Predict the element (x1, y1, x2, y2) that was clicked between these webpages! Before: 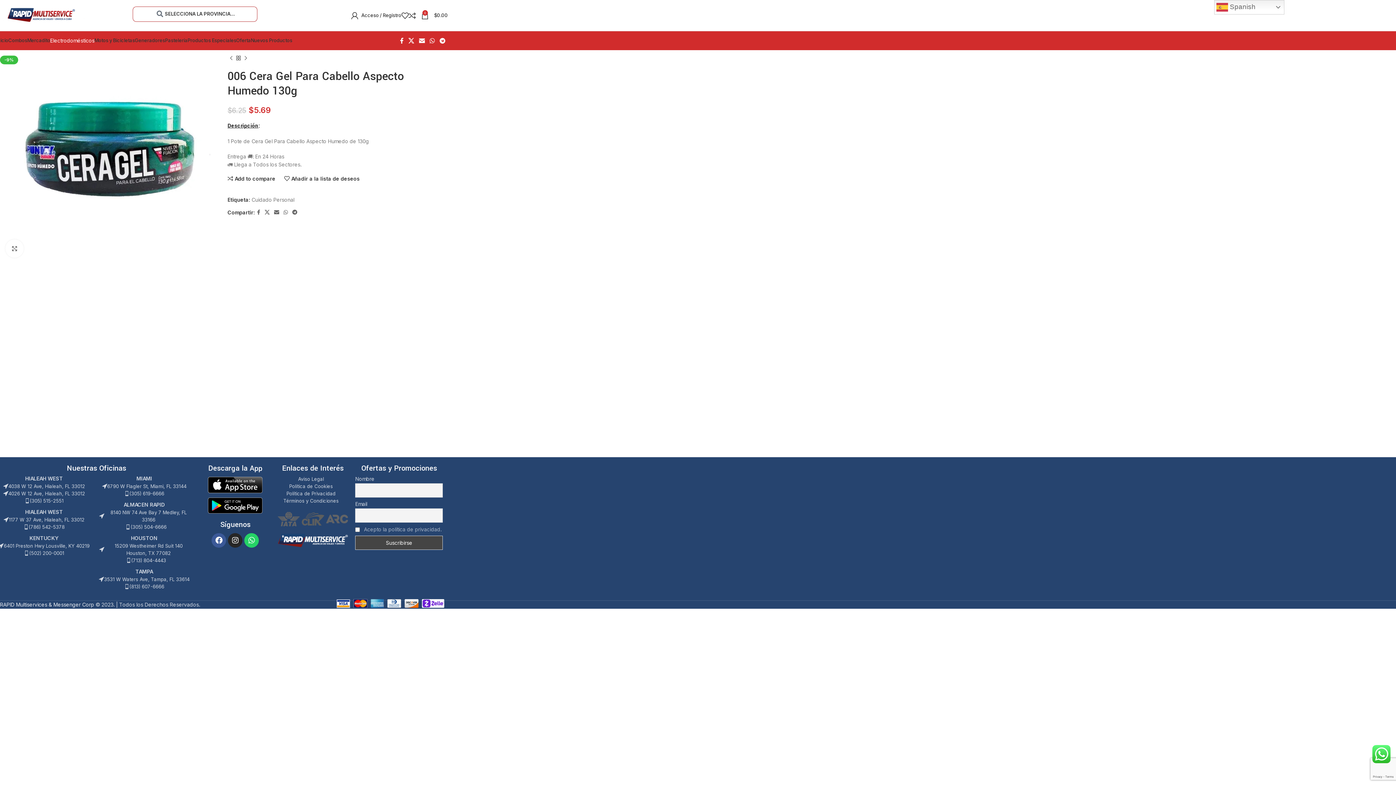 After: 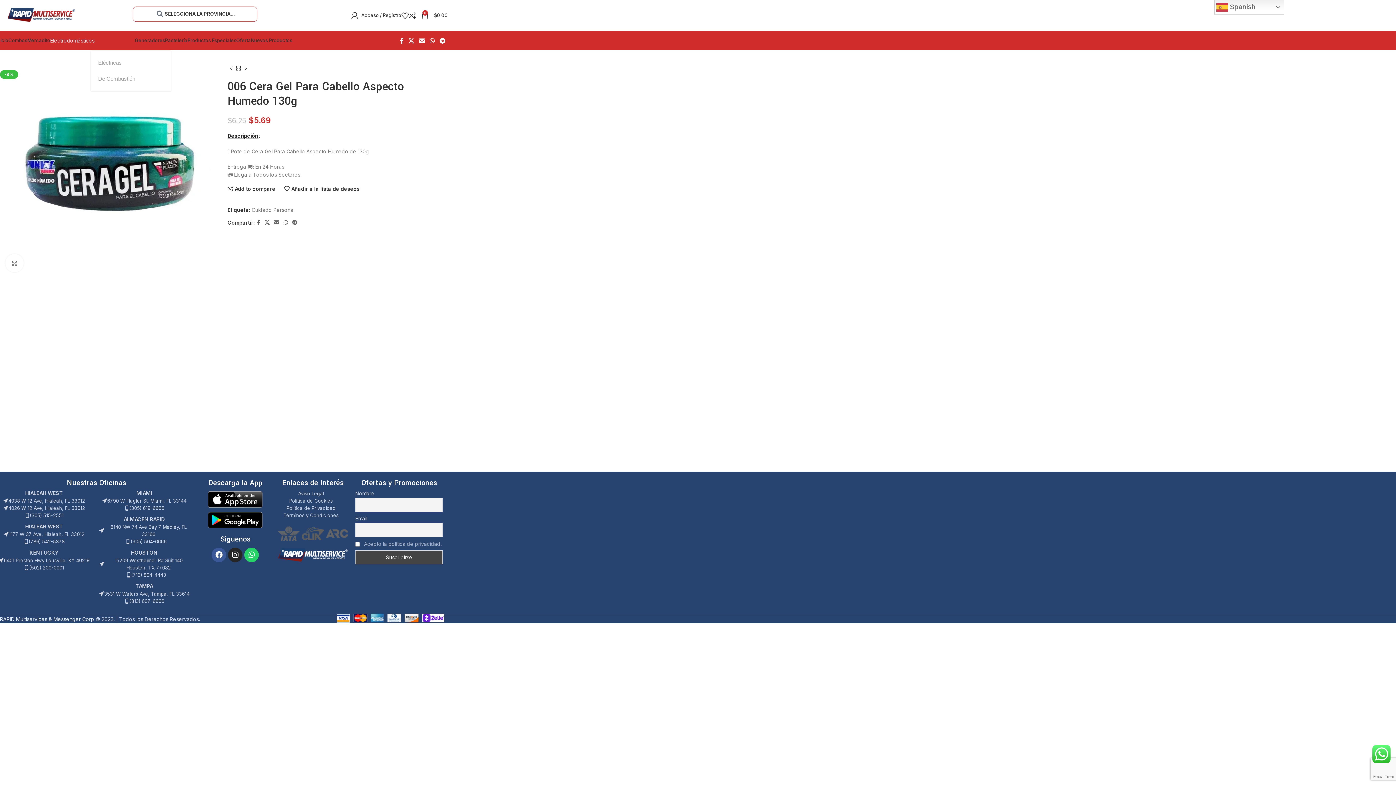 Action: label: Motos y Bicicletas bbox: (94, 33, 134, 47)